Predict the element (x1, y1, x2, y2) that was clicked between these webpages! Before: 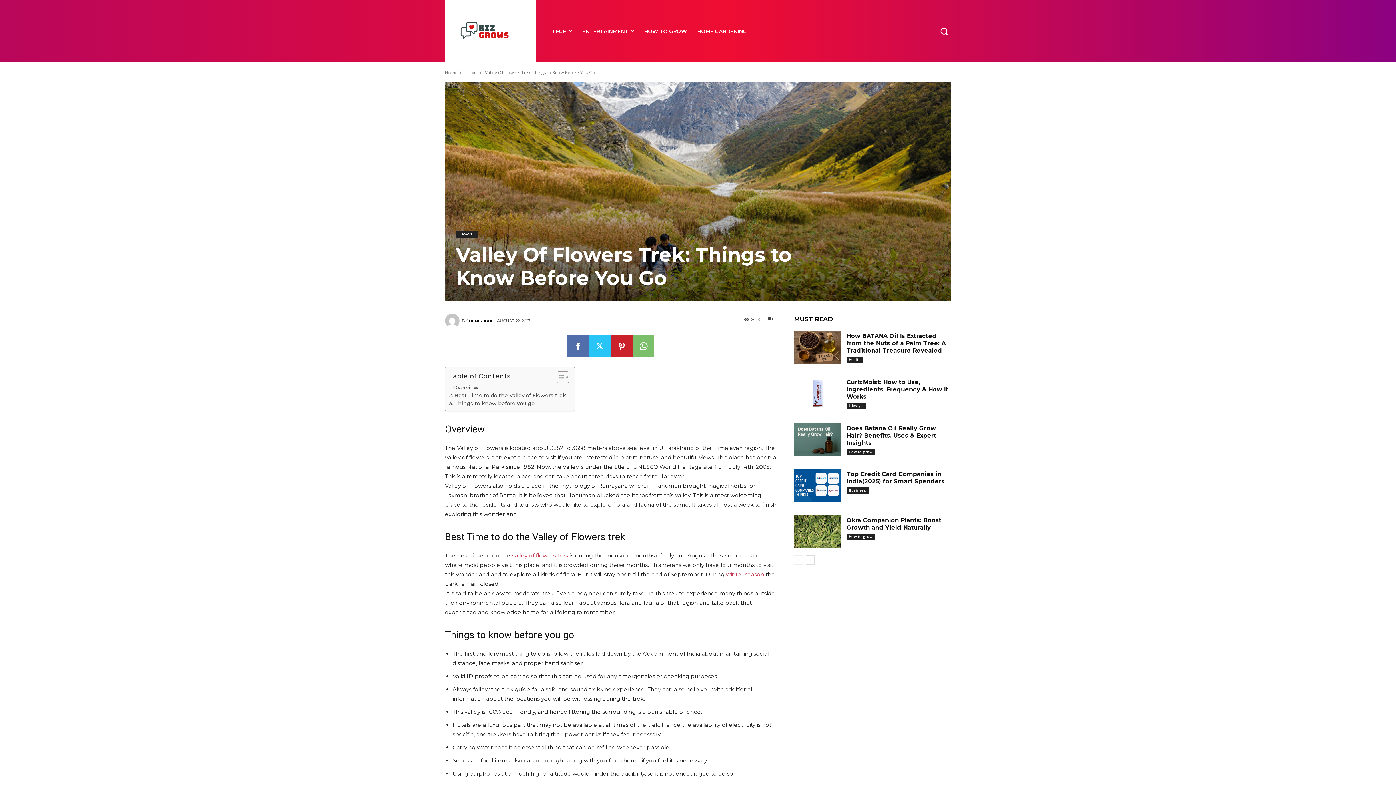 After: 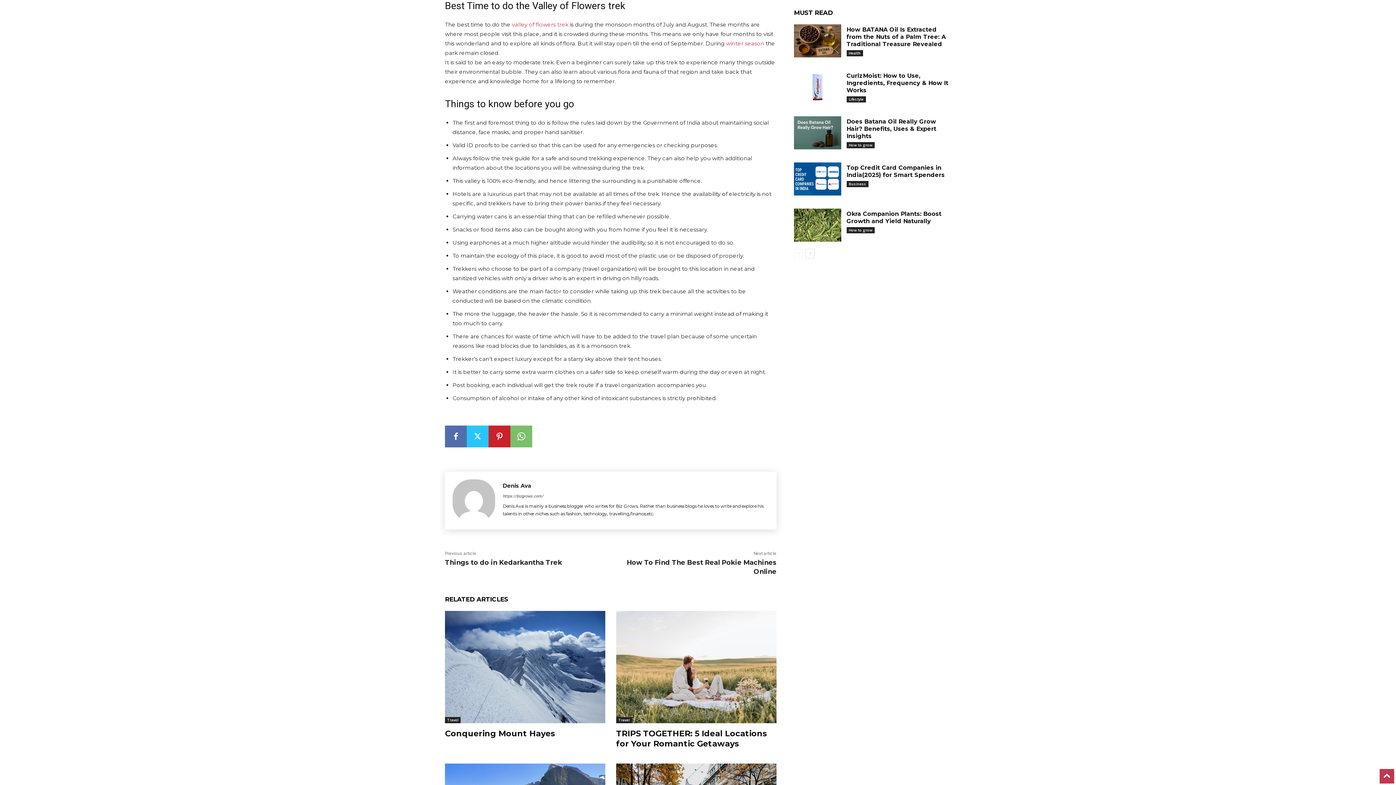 Action: bbox: (449, 391, 567, 399) label: Best Time to do the Valley of Flowers trek 